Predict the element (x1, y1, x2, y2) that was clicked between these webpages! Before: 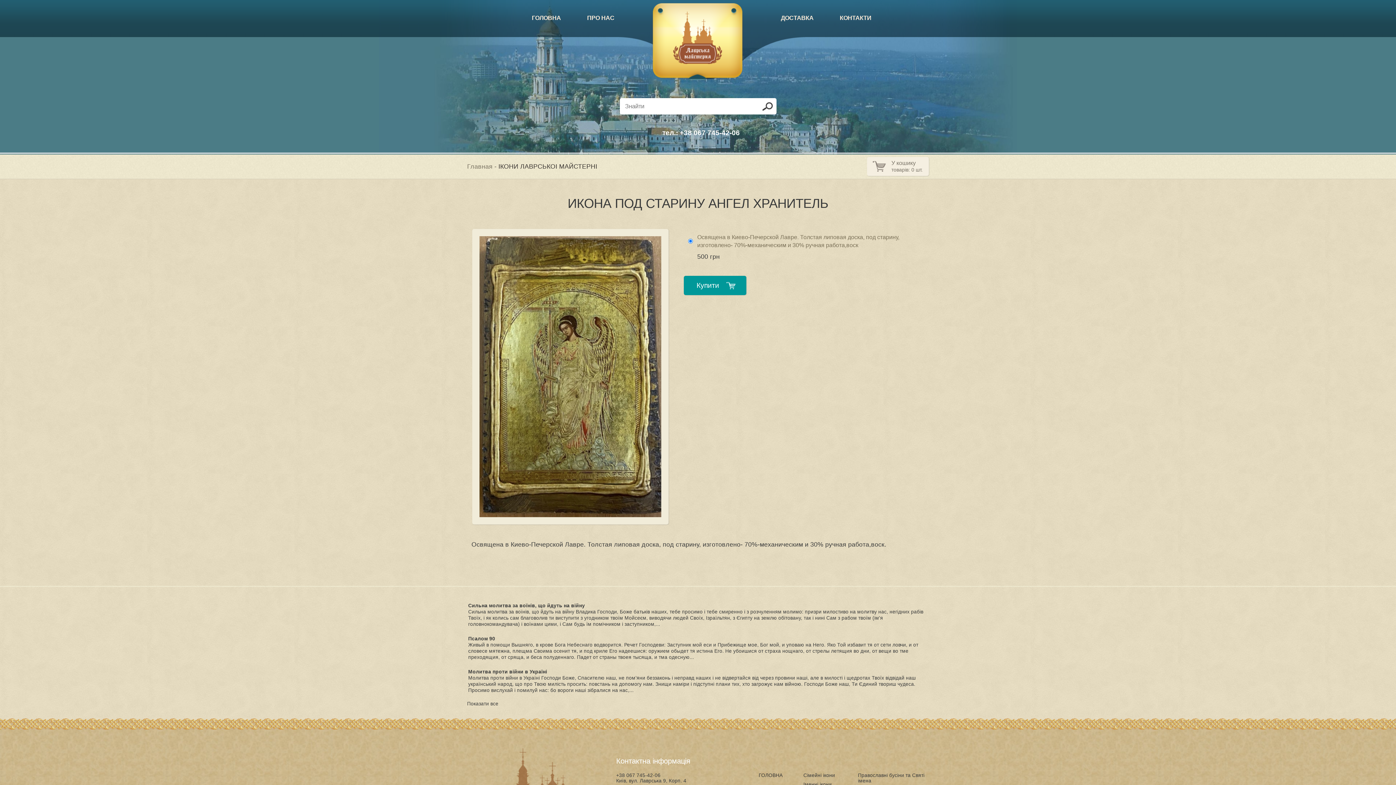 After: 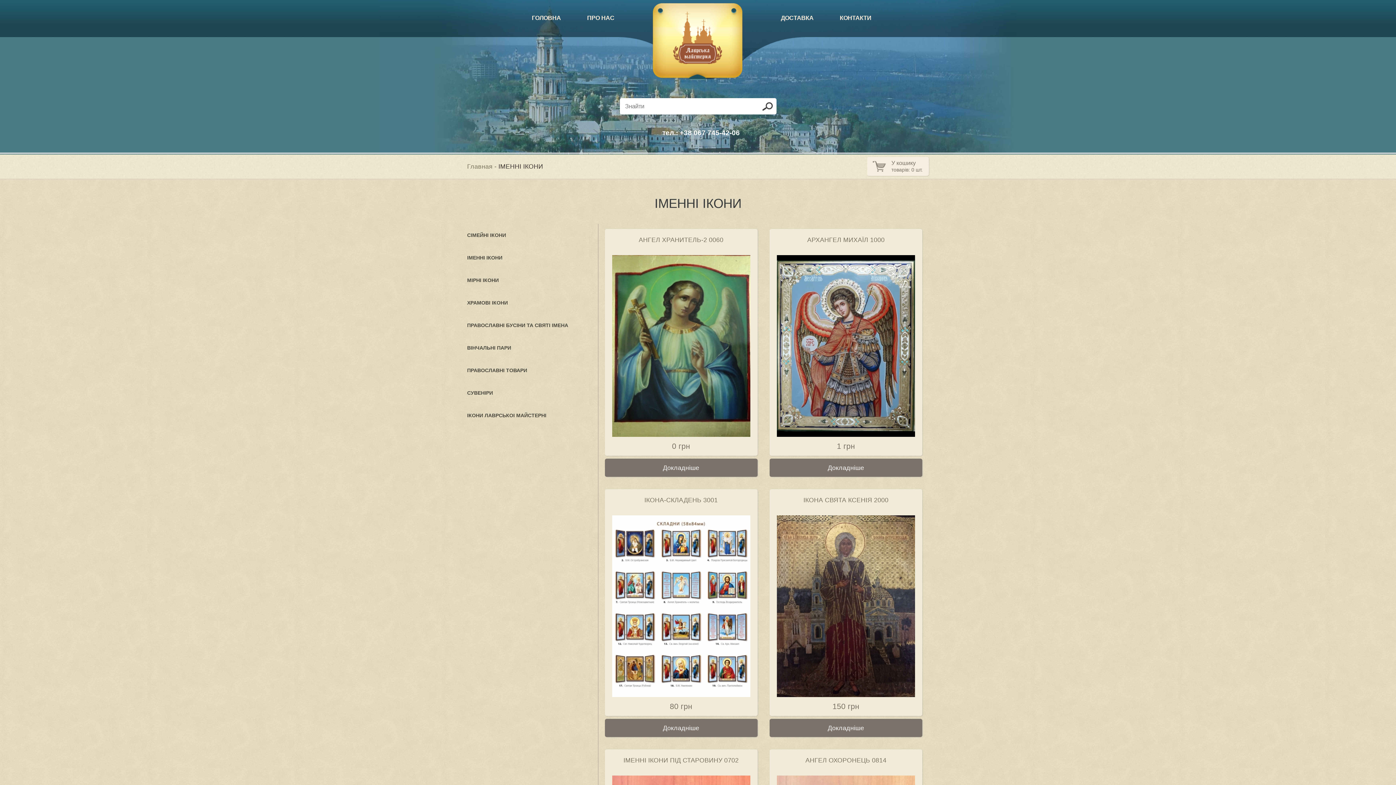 Action: bbox: (803, 782, 832, 787) label: Іменні ікони